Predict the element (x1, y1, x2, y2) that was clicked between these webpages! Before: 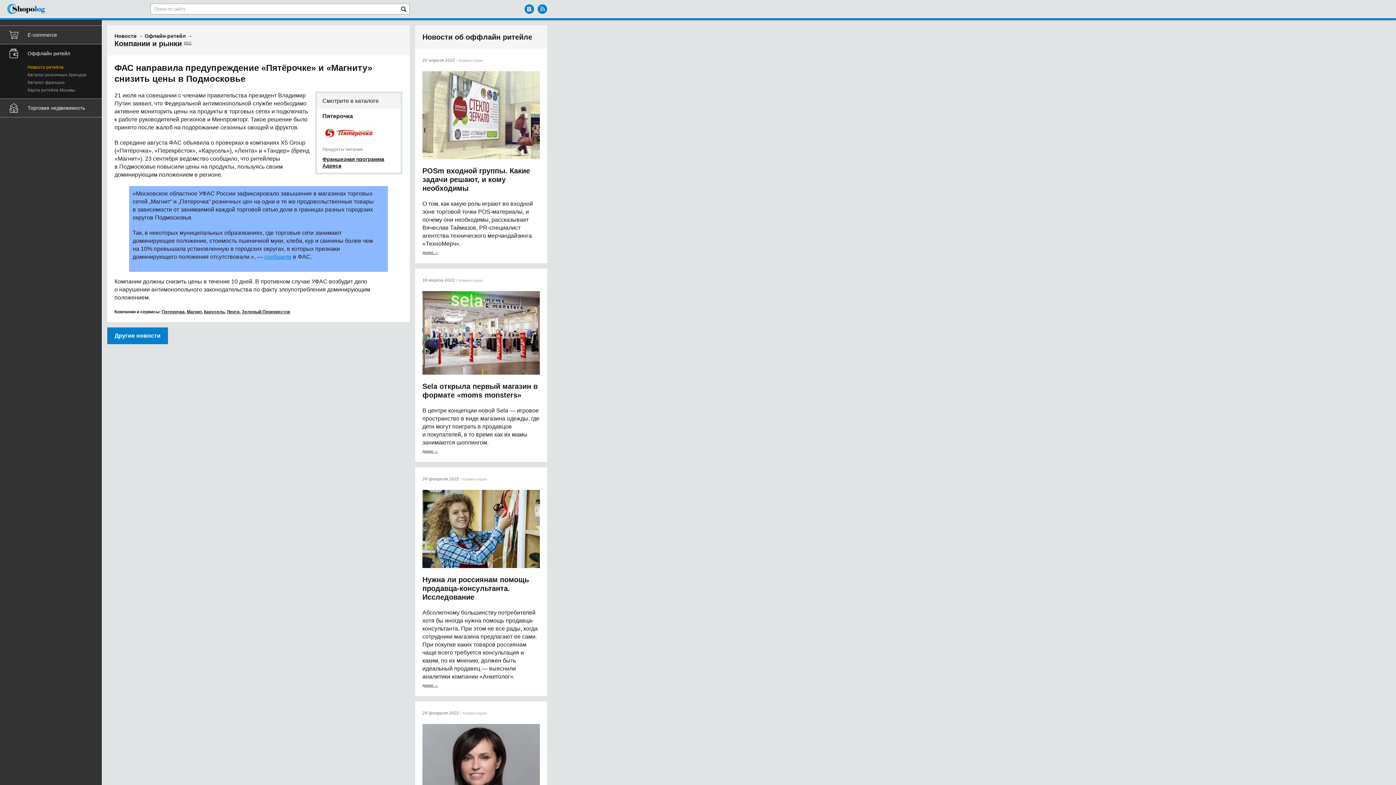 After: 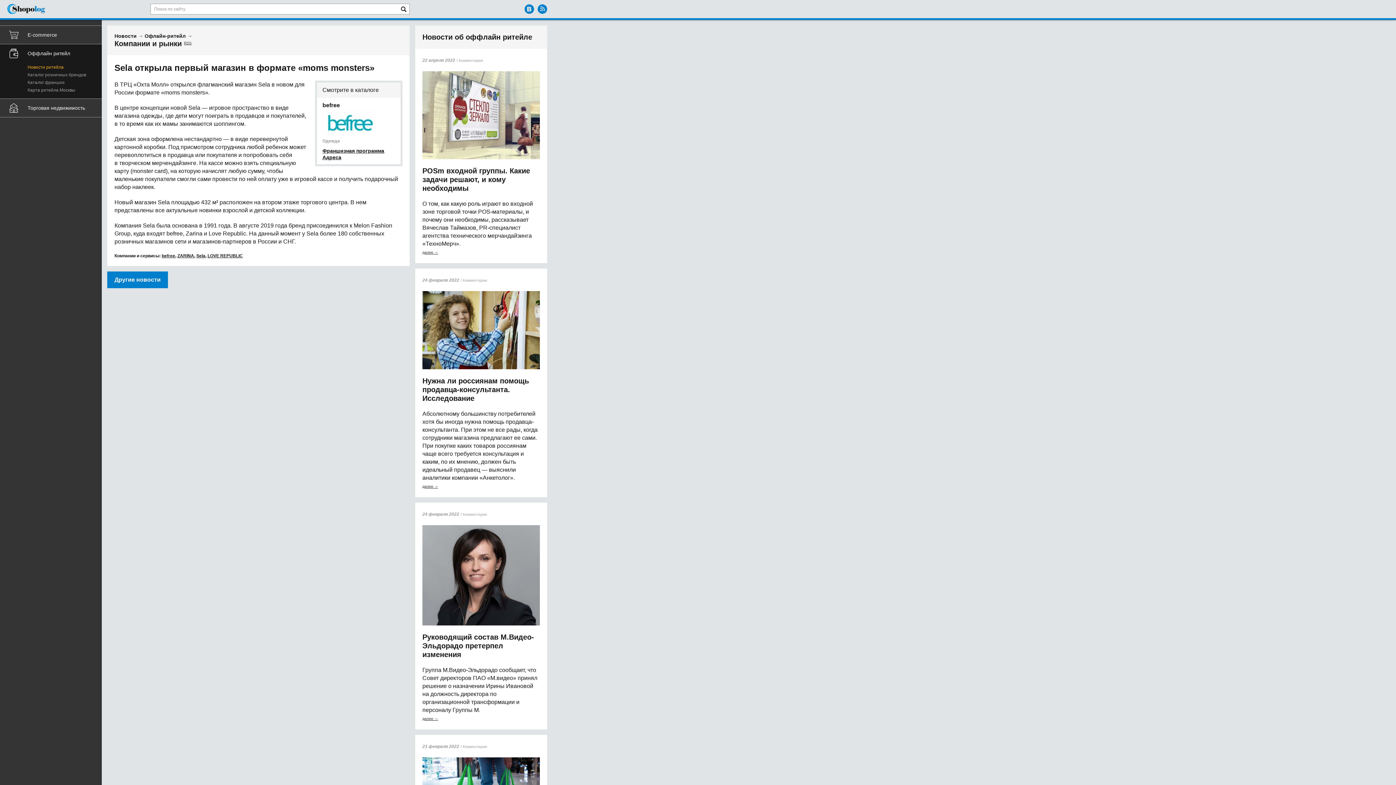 Action: bbox: (422, 449, 438, 453) label: далее →